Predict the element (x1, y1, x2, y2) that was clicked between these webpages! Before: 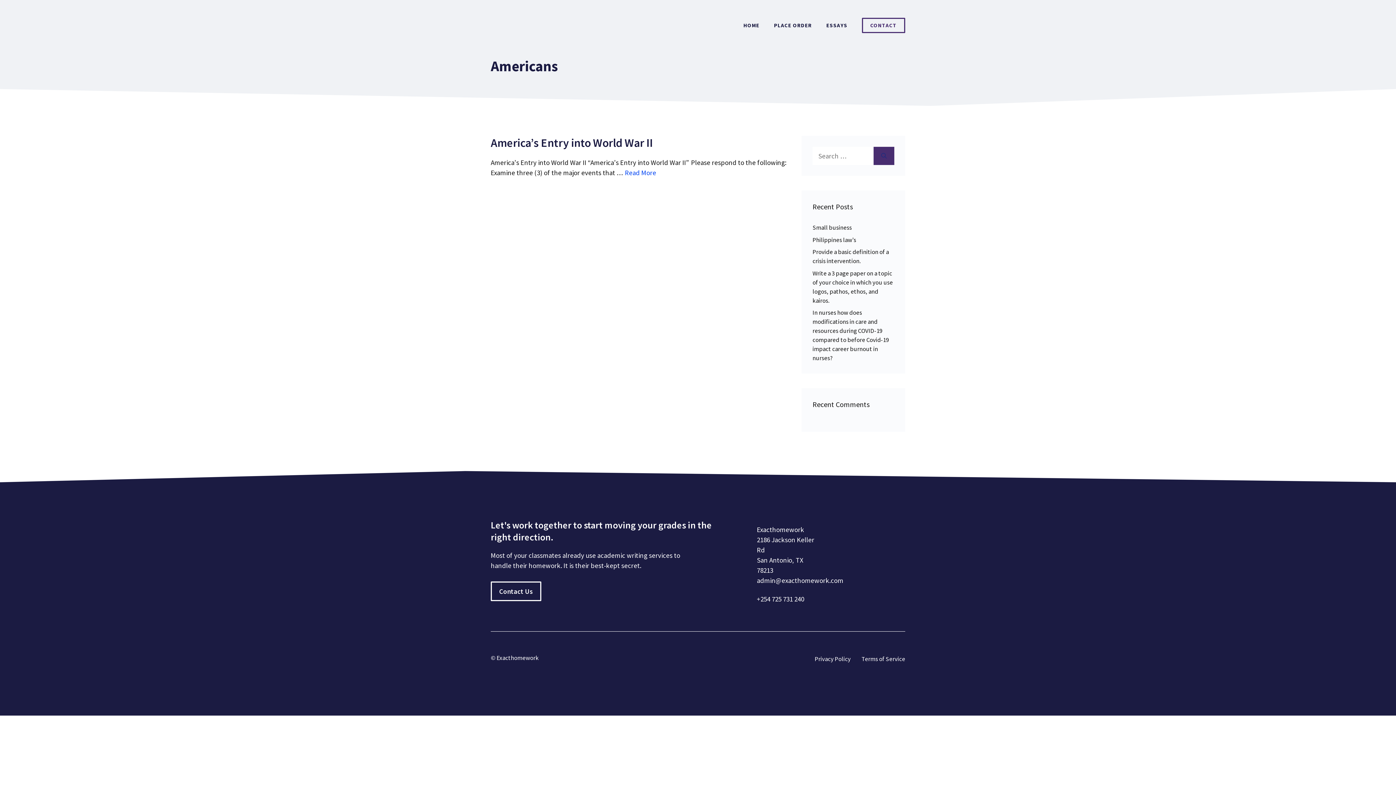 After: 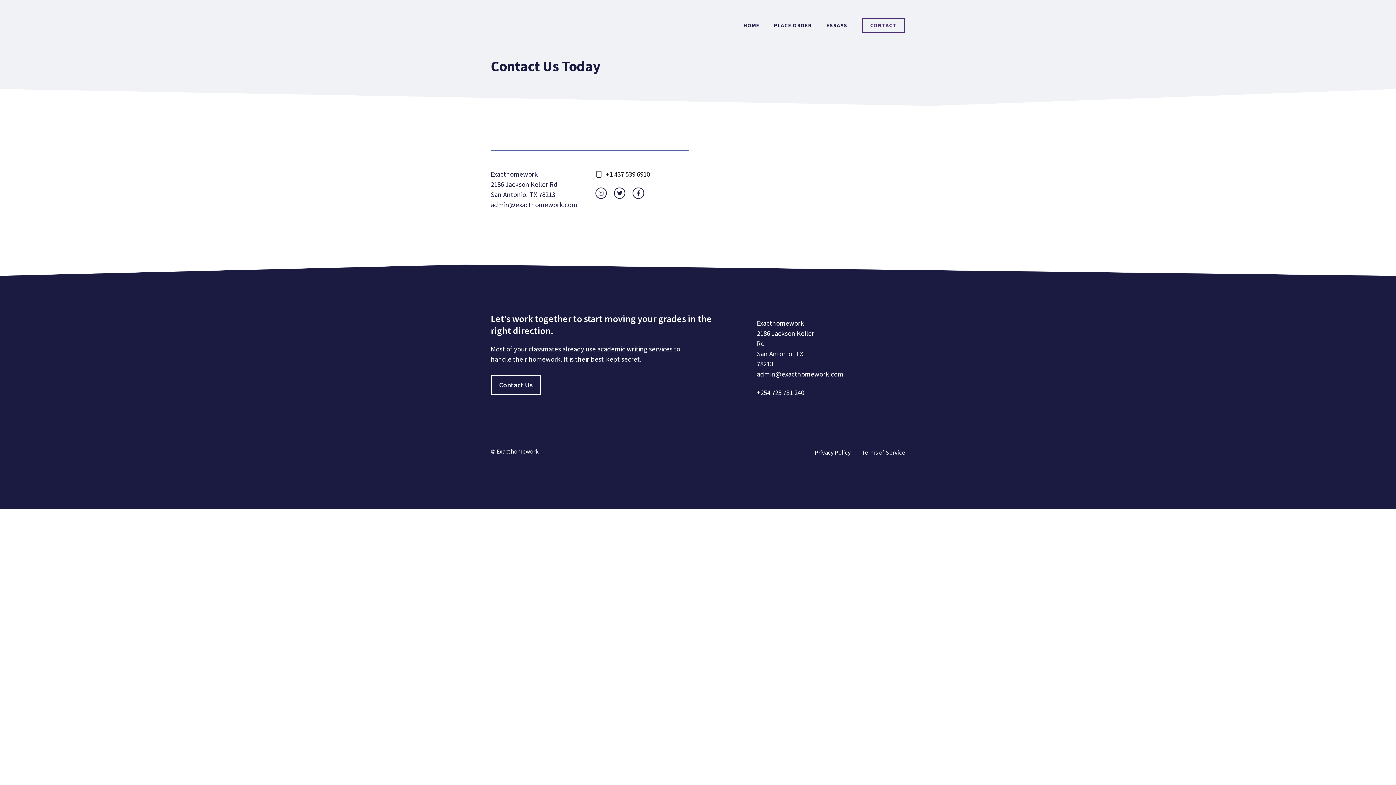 Action: label: Contact Us bbox: (490, 581, 541, 601)